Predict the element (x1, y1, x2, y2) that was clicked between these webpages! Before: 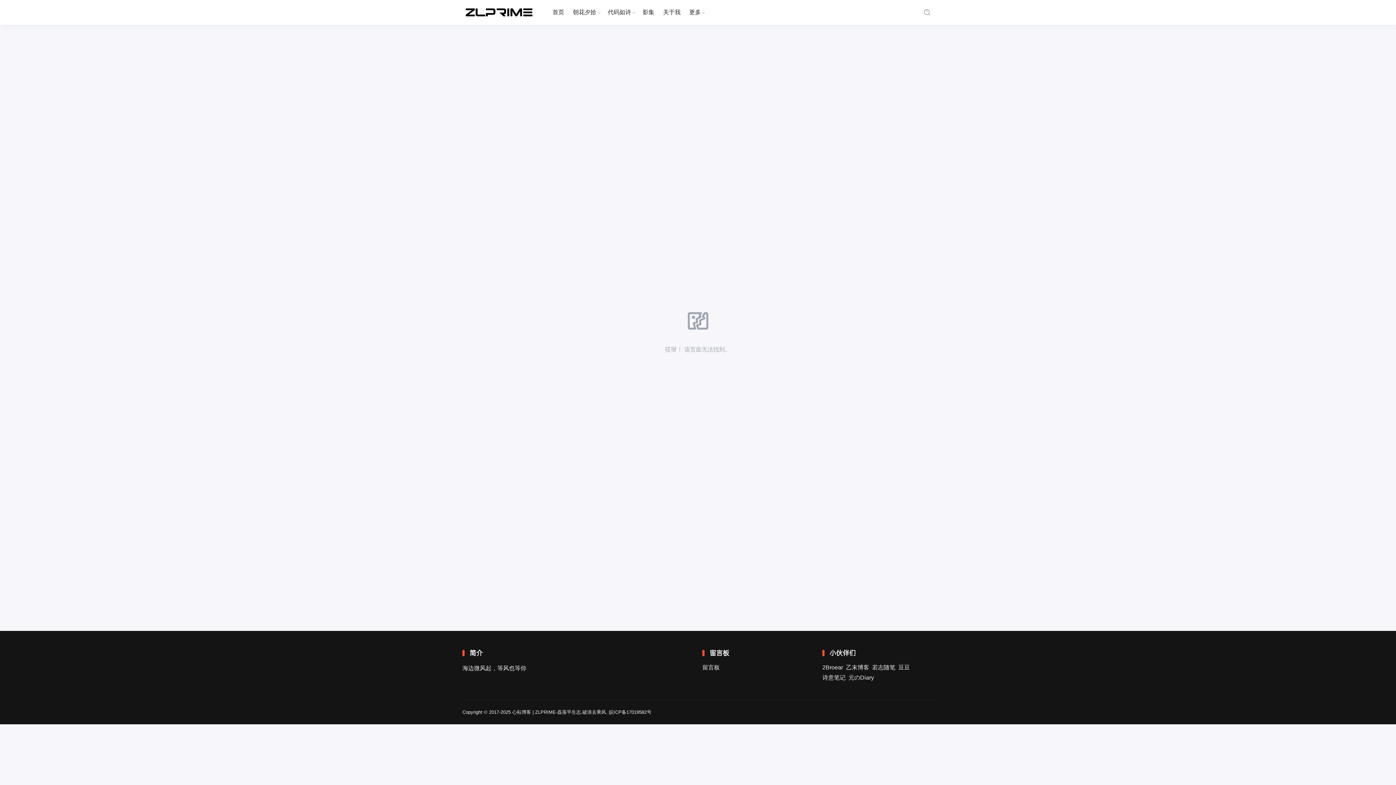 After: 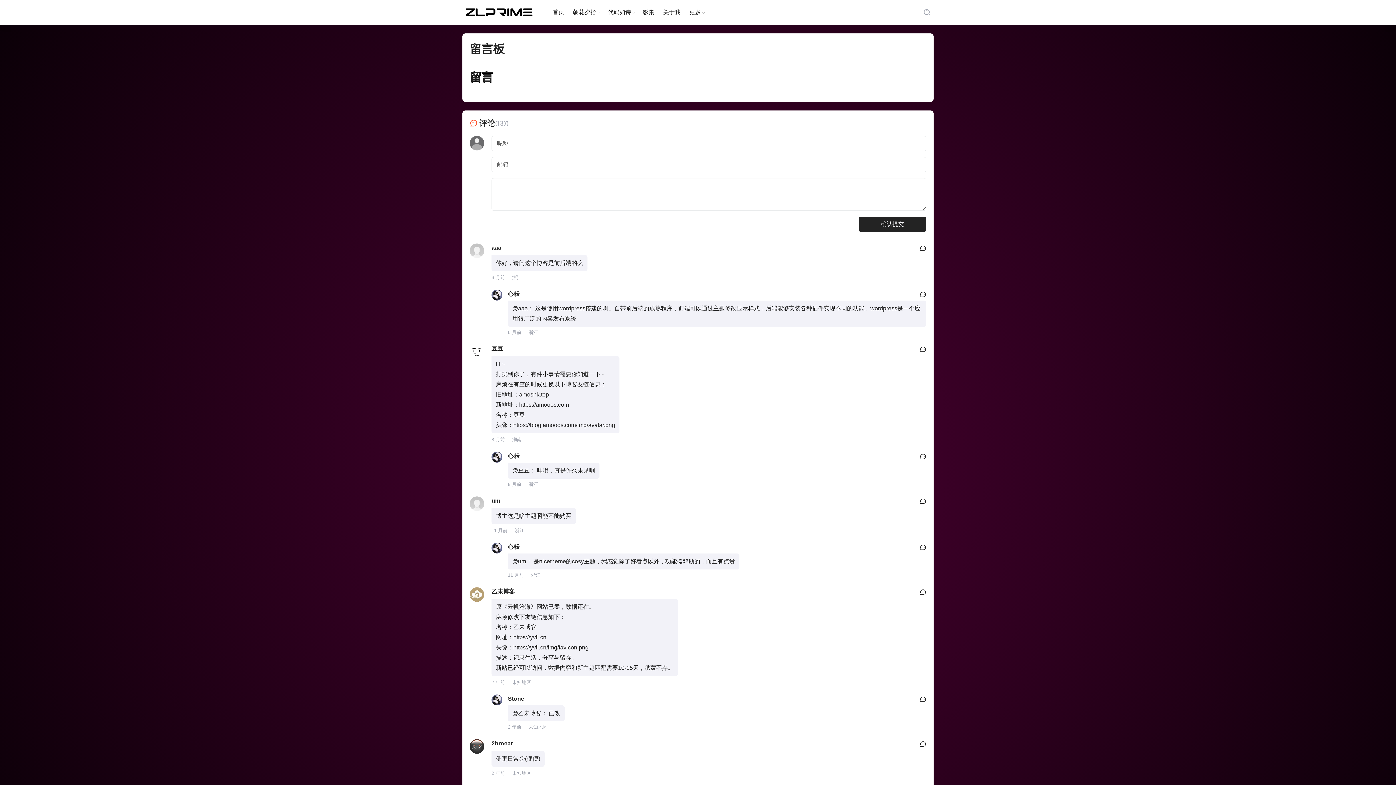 Action: bbox: (701, 662, 720, 673) label: 留言板